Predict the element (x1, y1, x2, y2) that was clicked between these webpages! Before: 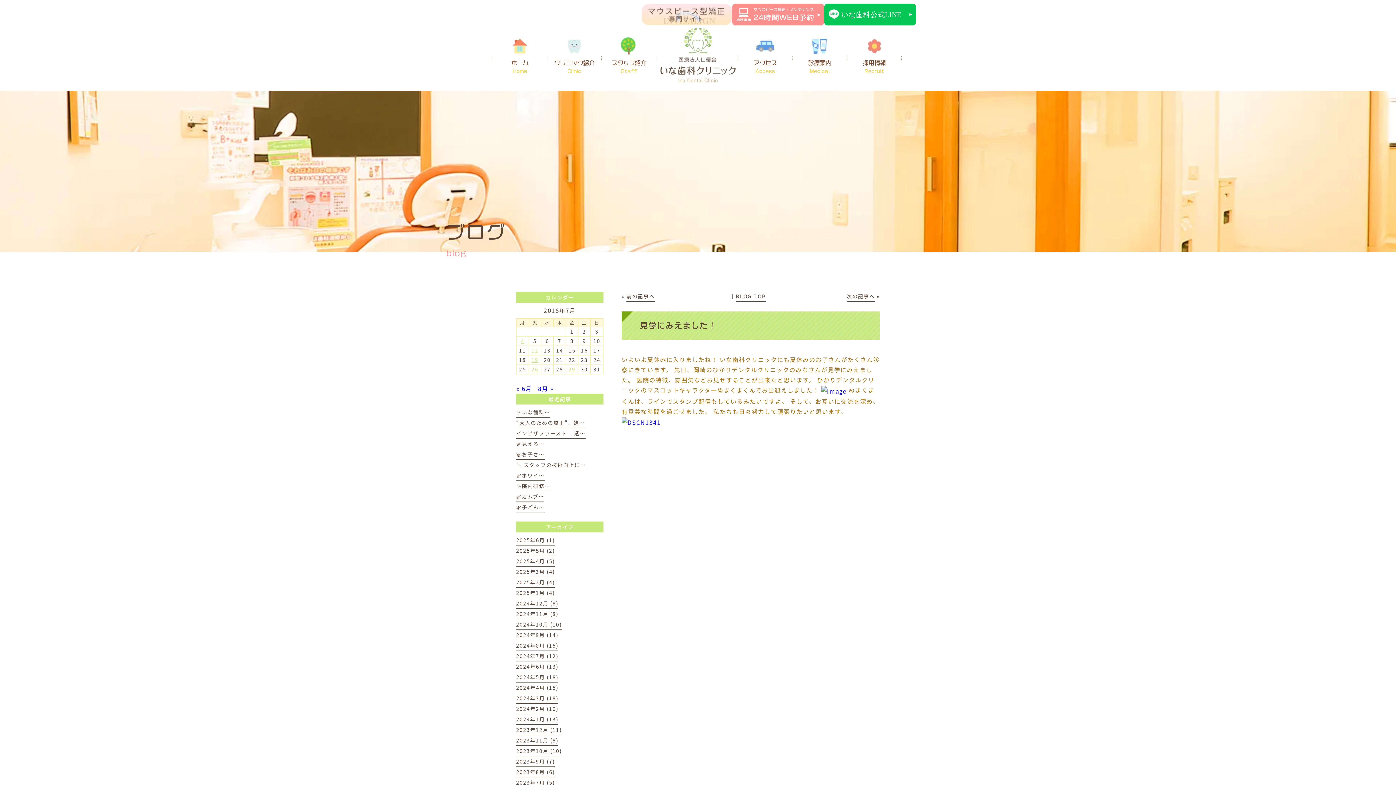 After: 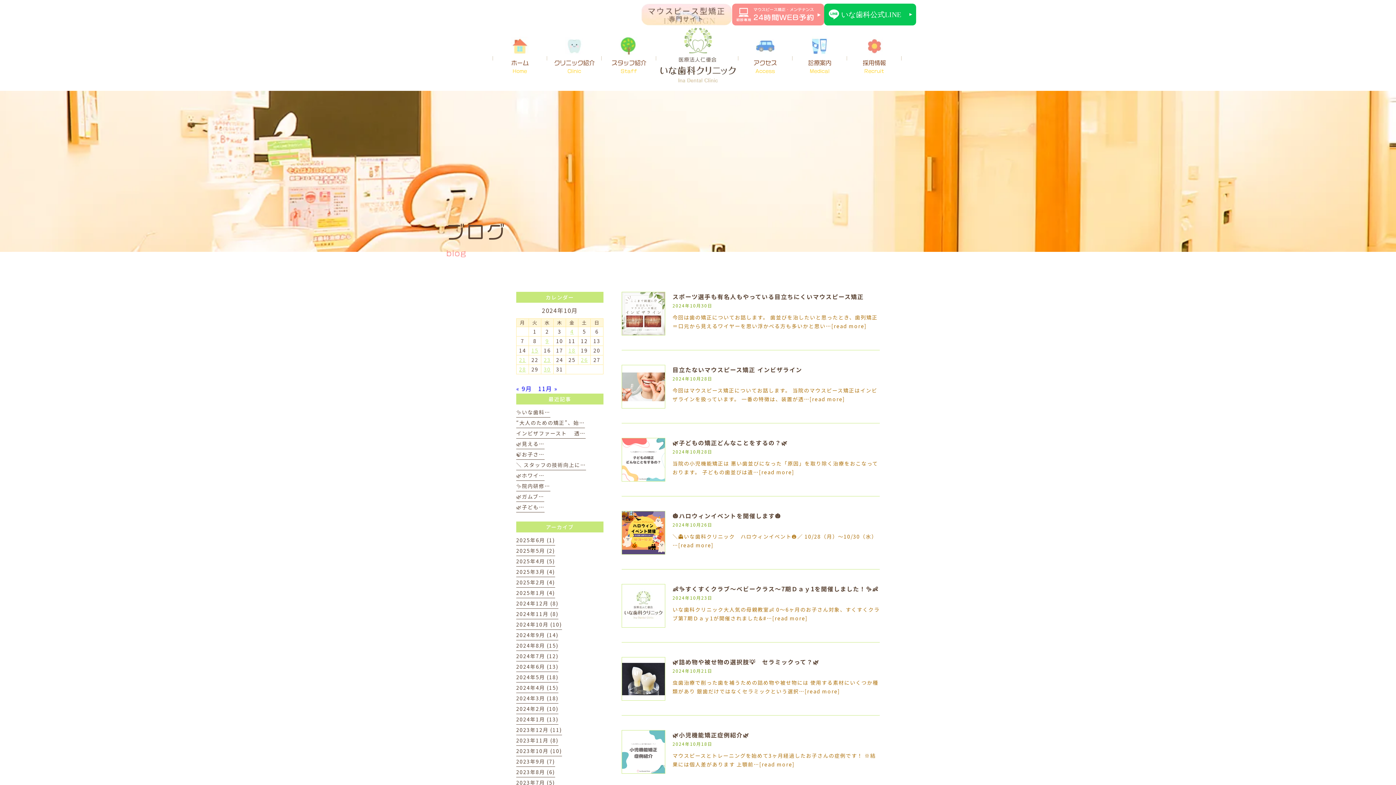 Action: label: 2024年10月 (10) bbox: (516, 621, 562, 630)